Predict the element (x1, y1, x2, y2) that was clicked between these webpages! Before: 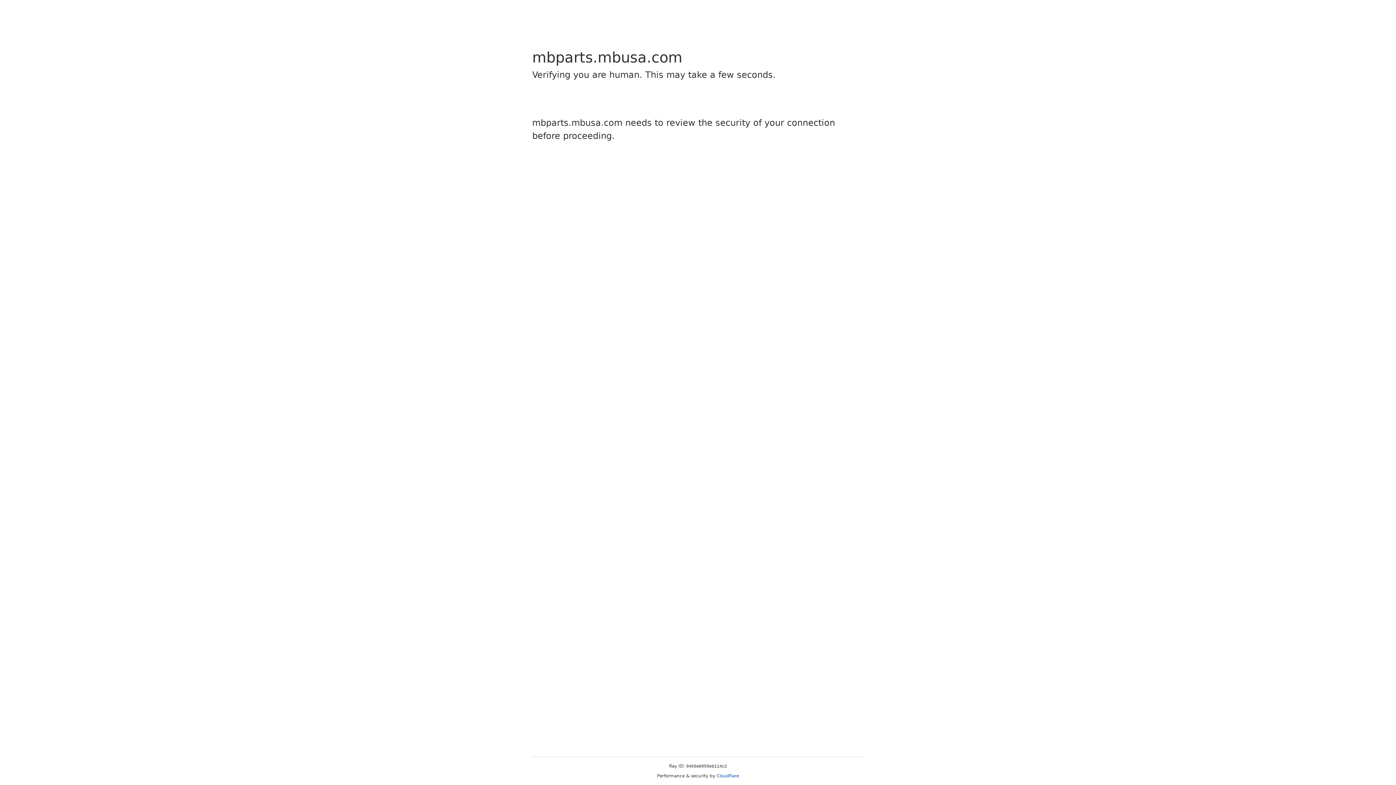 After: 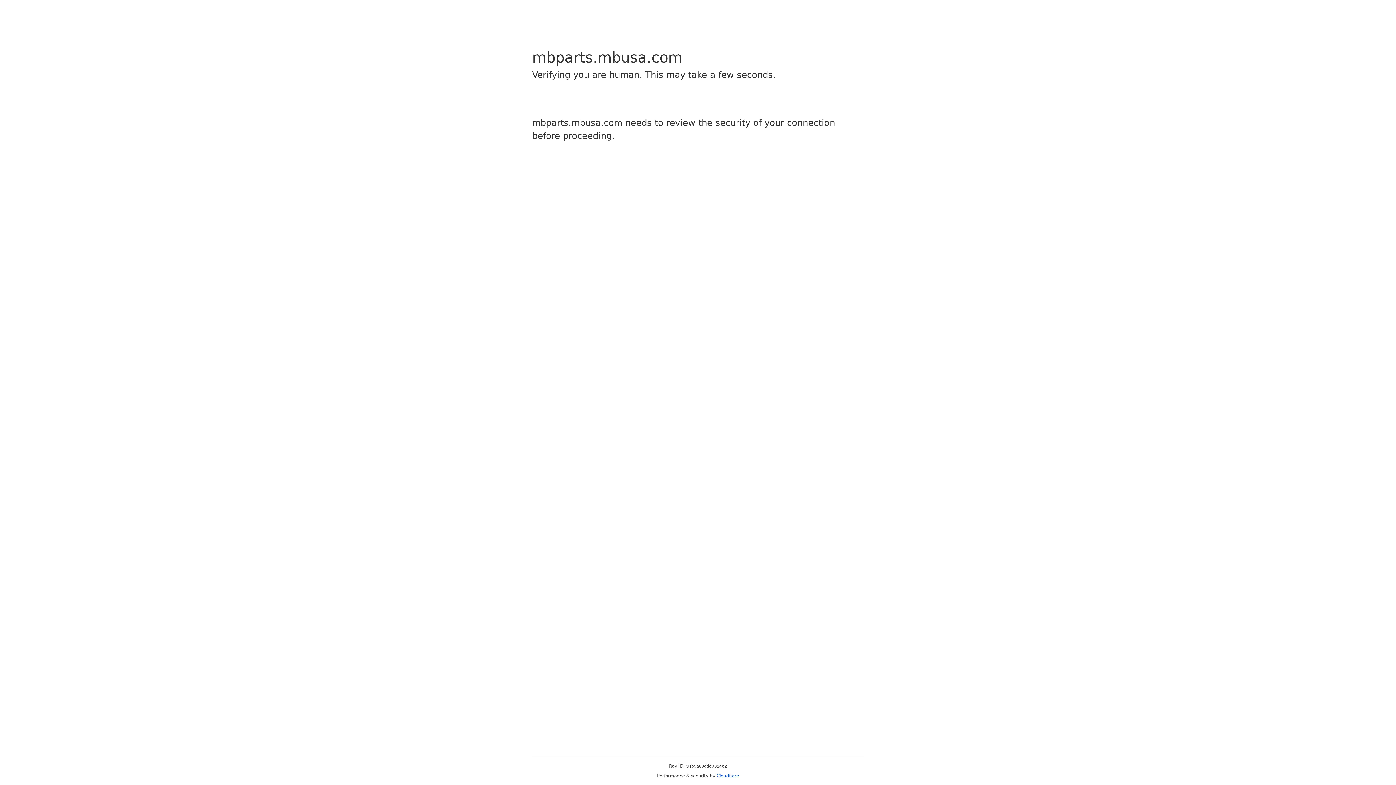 Action: label: Cloudflare bbox: (716, 773, 739, 778)